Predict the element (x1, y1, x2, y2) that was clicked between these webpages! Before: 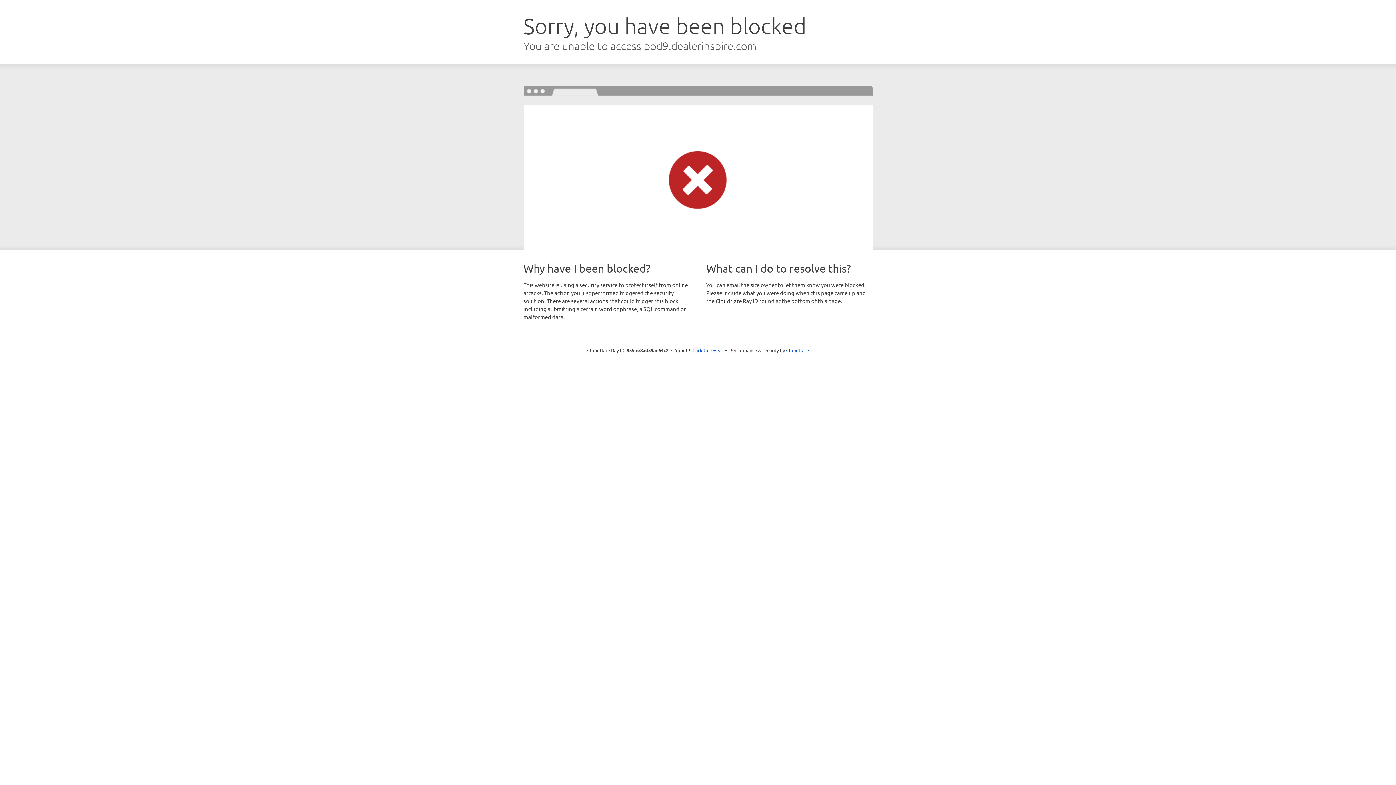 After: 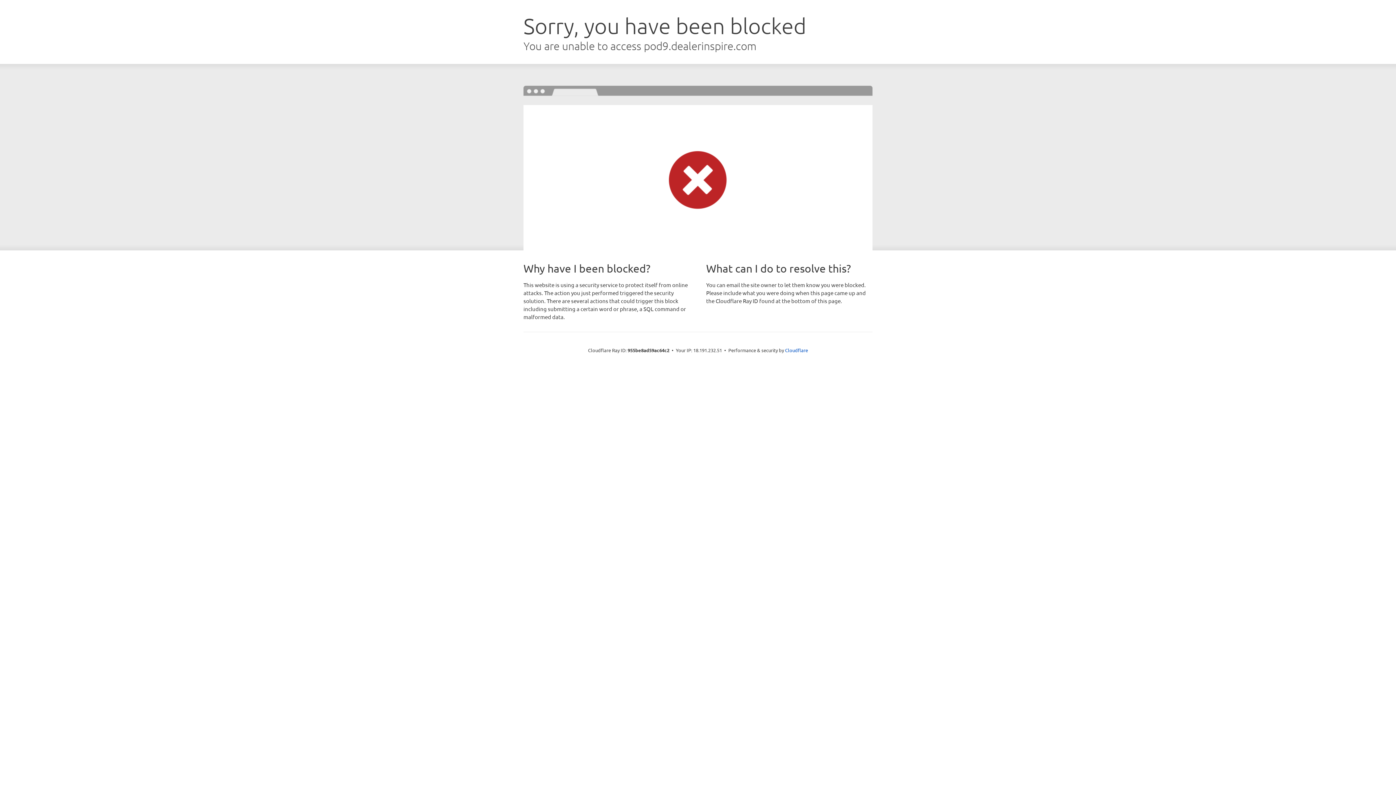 Action: bbox: (692, 346, 723, 353) label: Click to reveal